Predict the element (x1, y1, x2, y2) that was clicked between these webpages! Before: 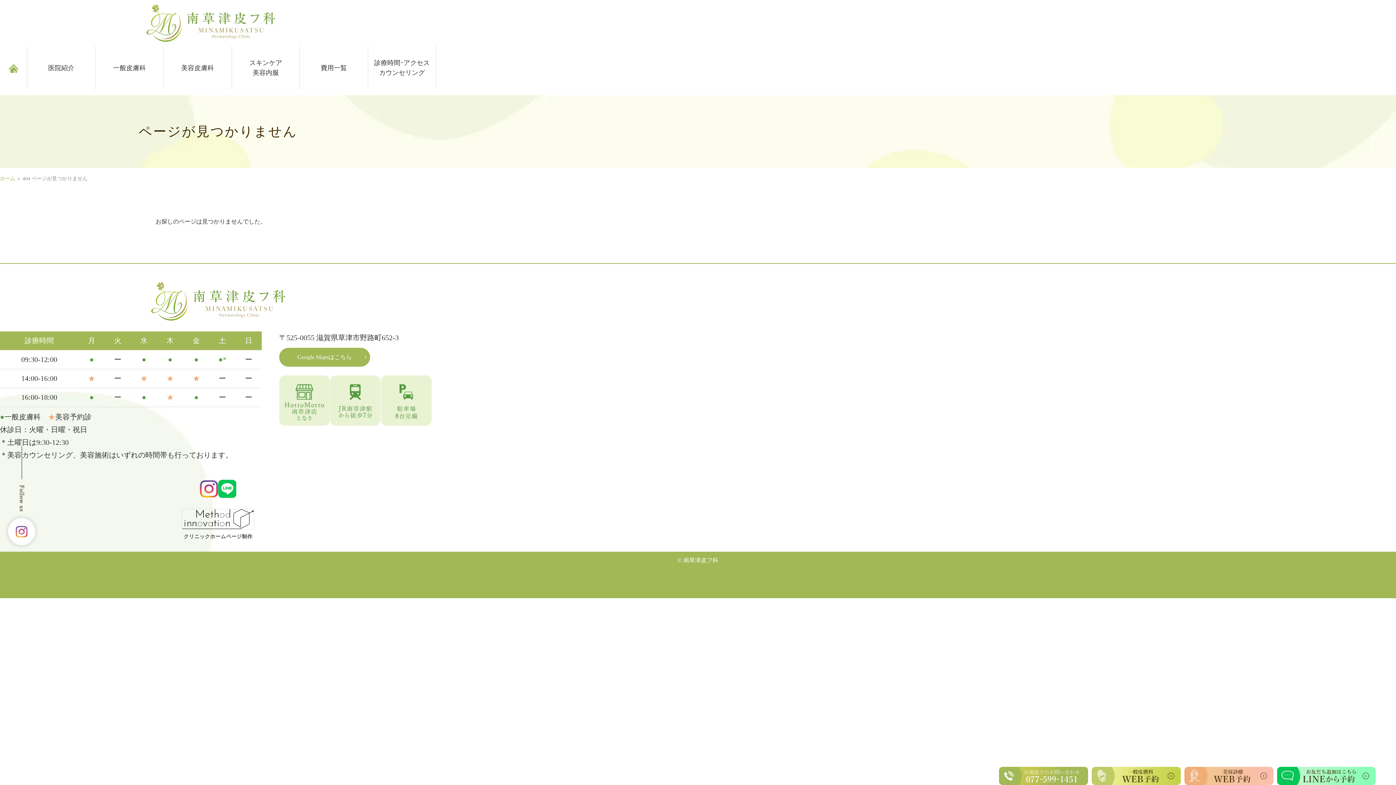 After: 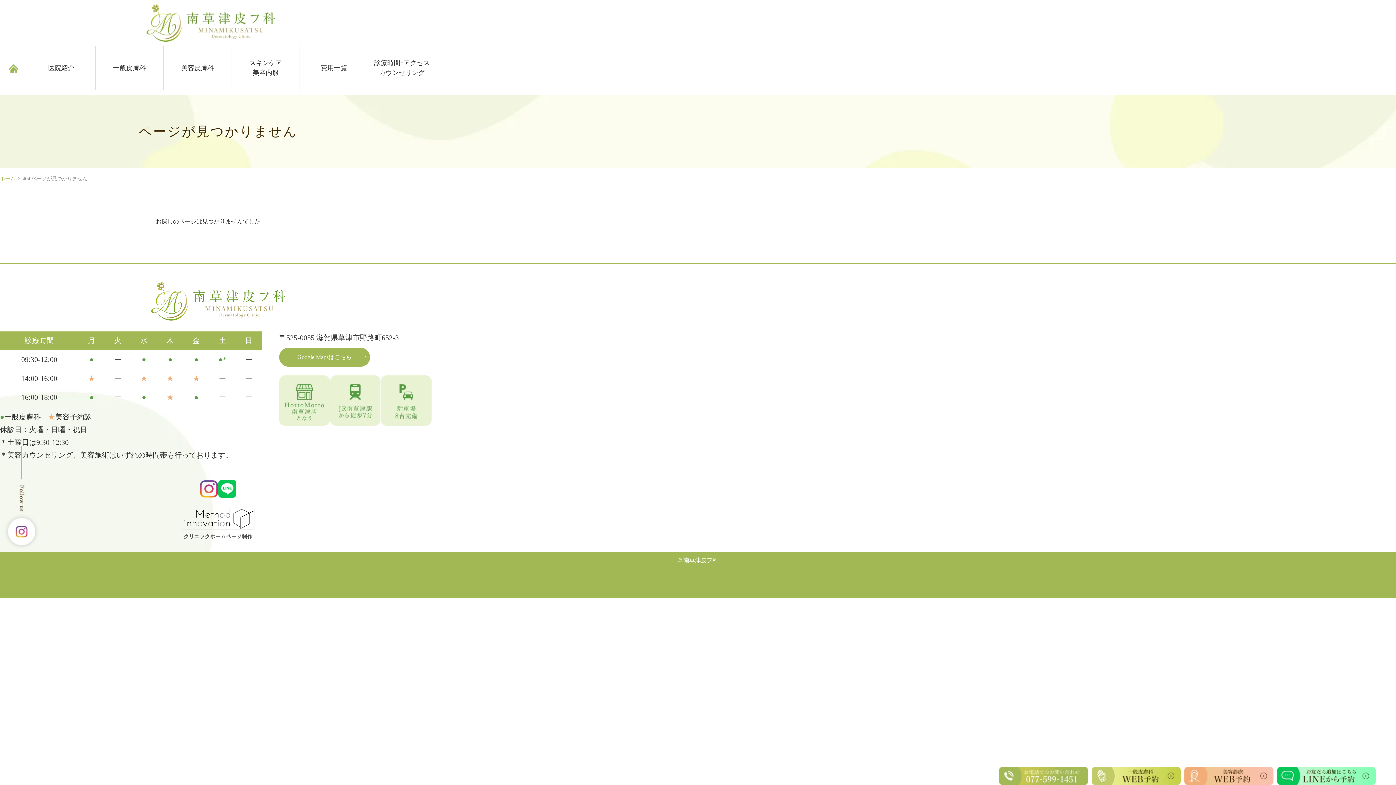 Action: bbox: (218, 487, 236, 495)